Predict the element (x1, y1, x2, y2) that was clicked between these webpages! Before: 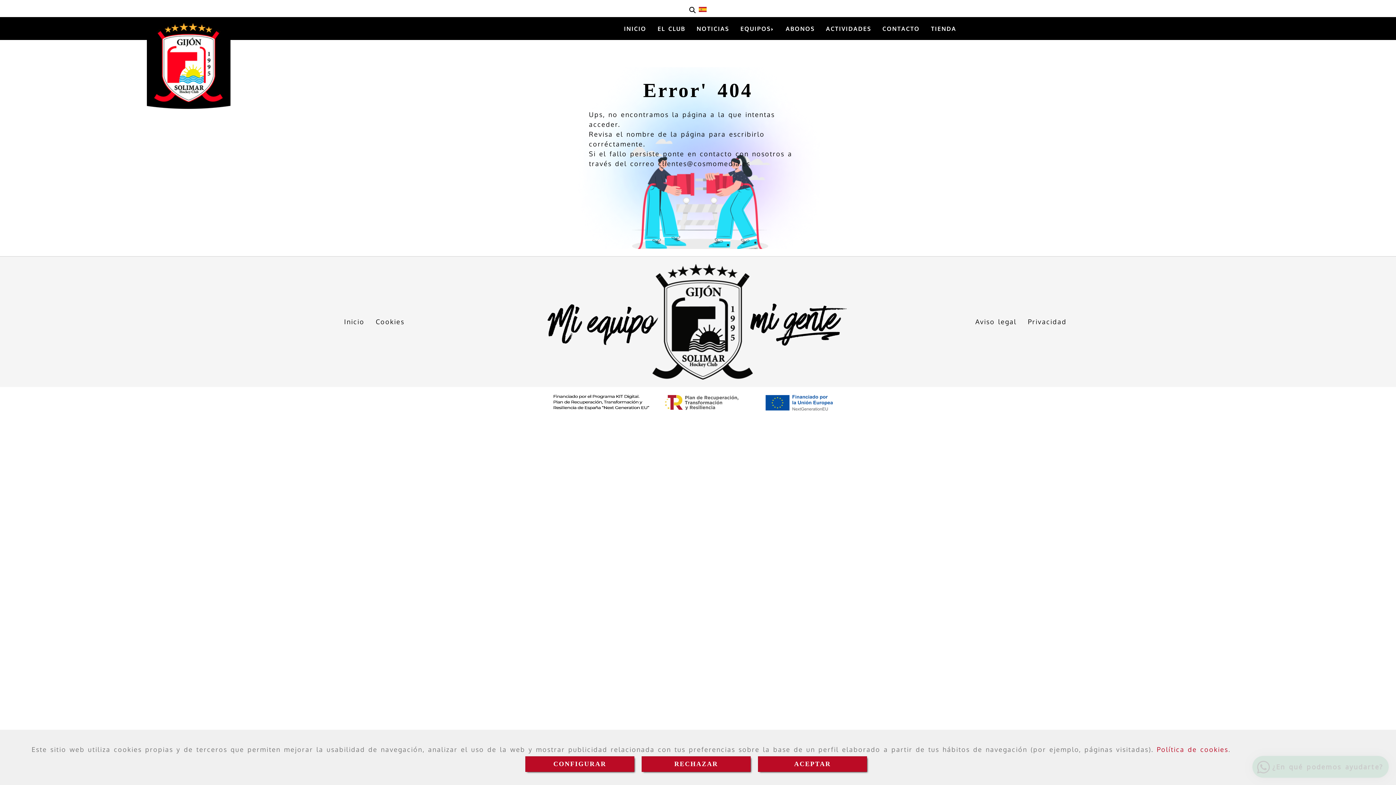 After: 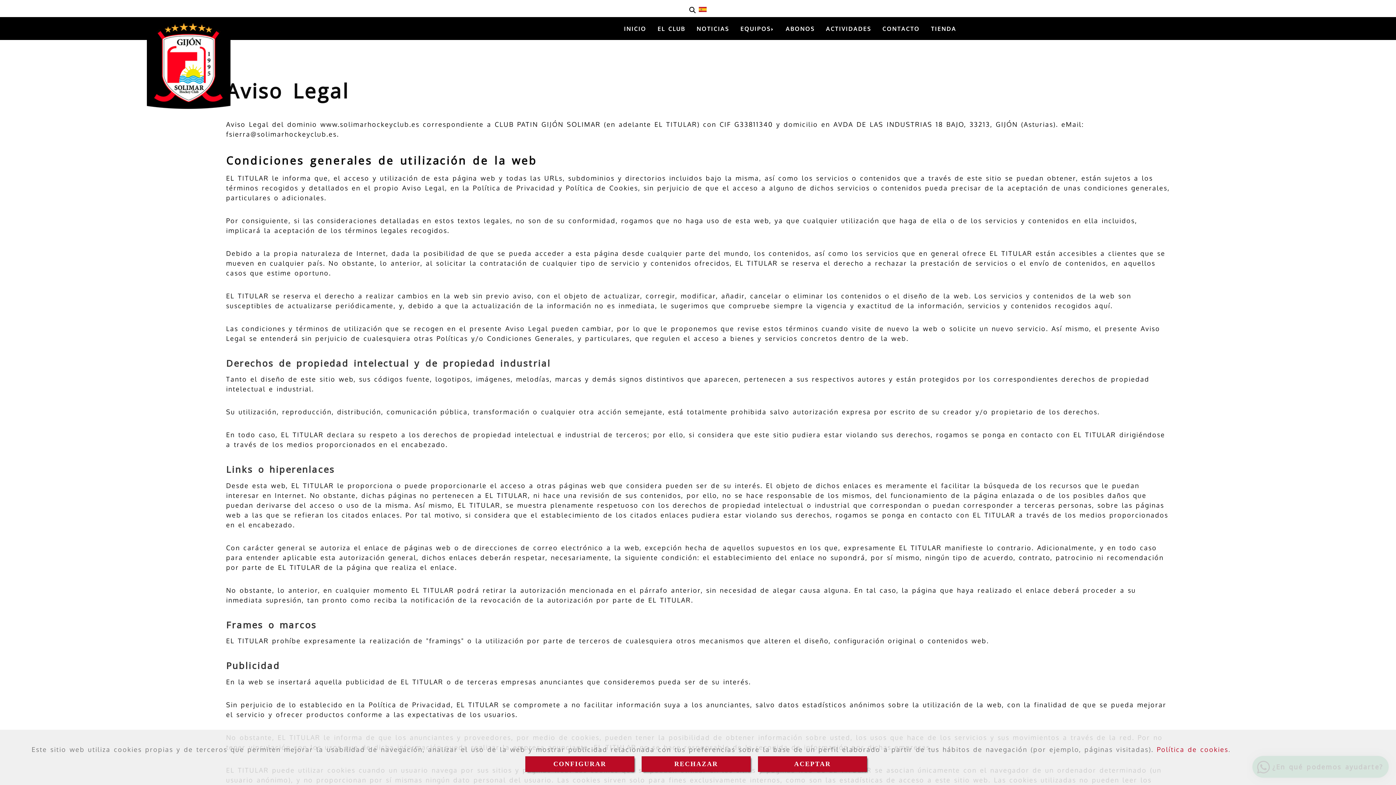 Action: bbox: (970, 313, 1022, 330) label: Aviso legal